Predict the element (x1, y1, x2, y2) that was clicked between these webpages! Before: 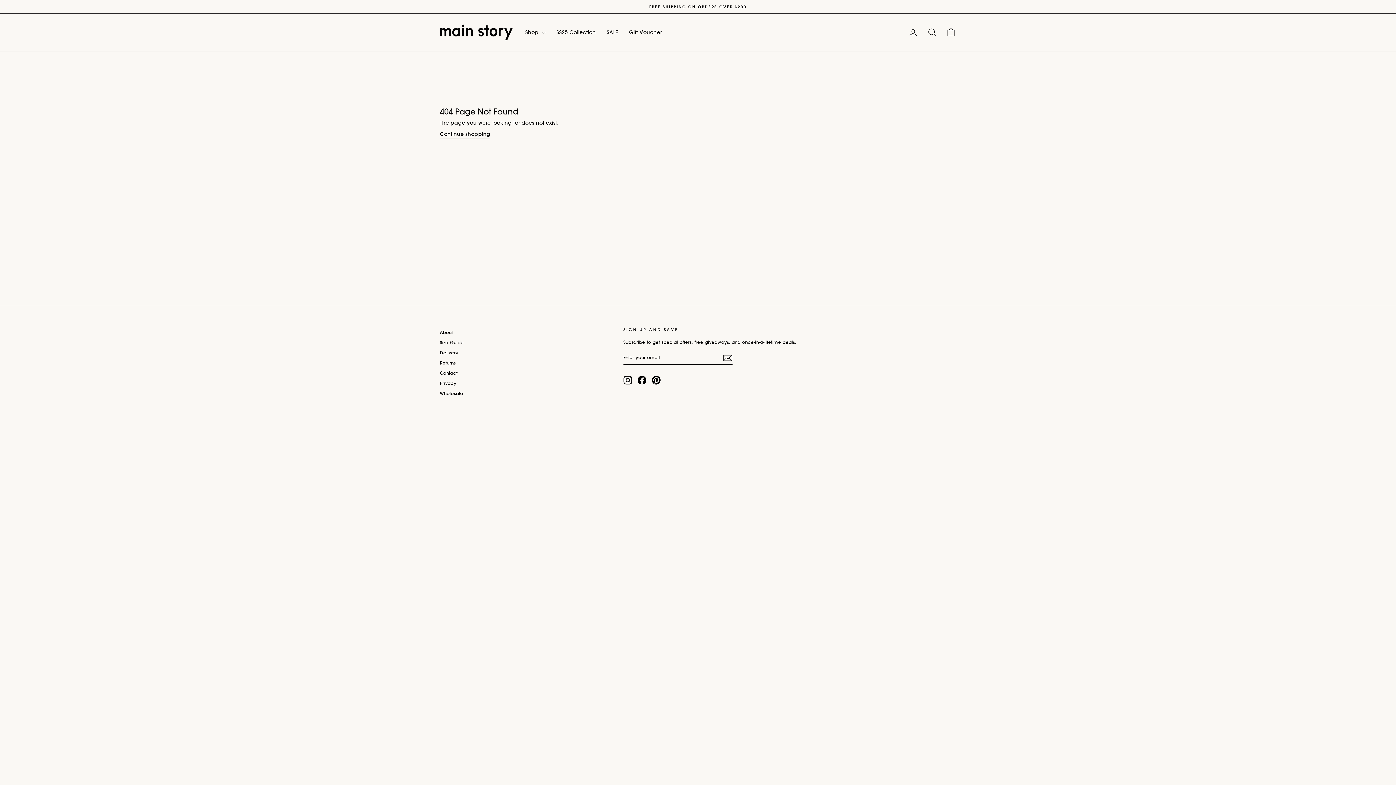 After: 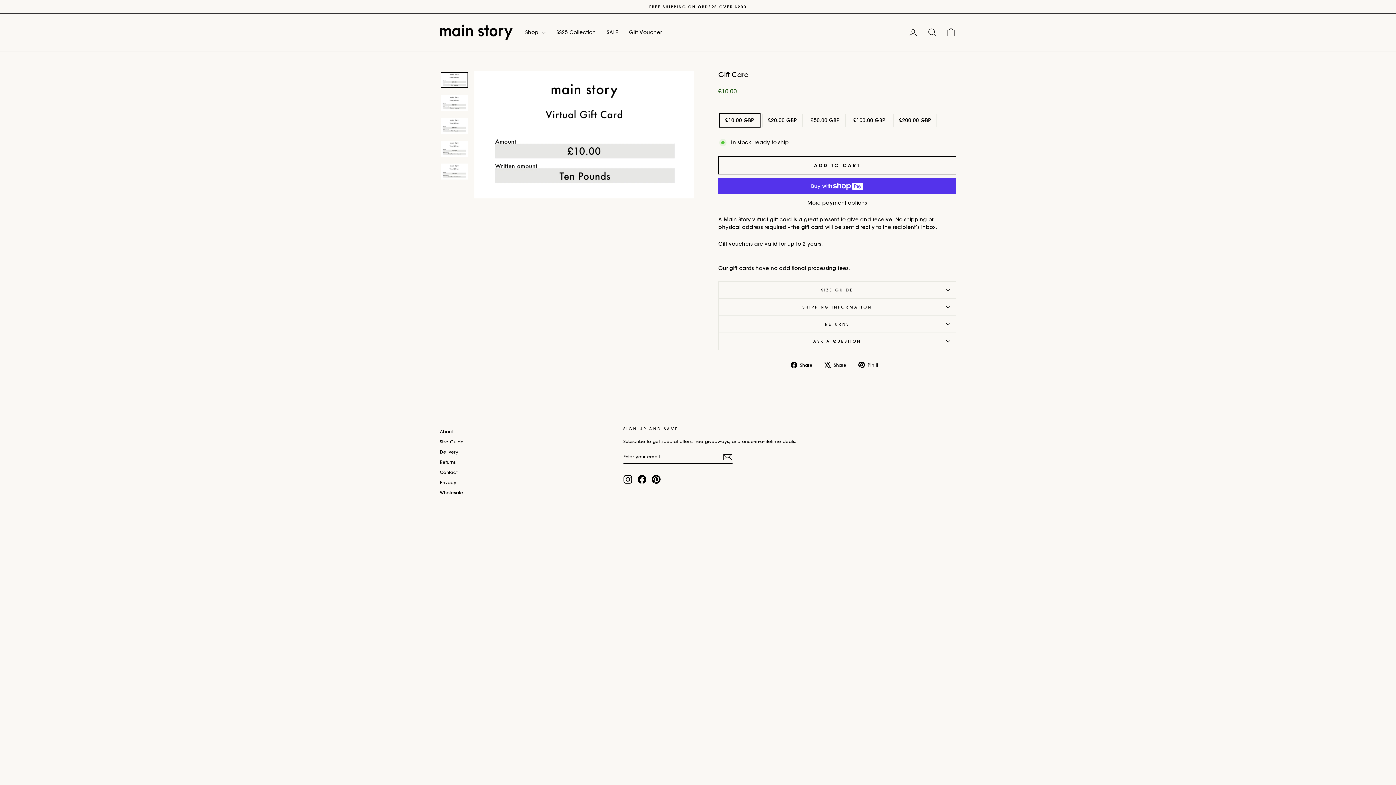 Action: label: Gift Voucher bbox: (623, 25, 667, 39)